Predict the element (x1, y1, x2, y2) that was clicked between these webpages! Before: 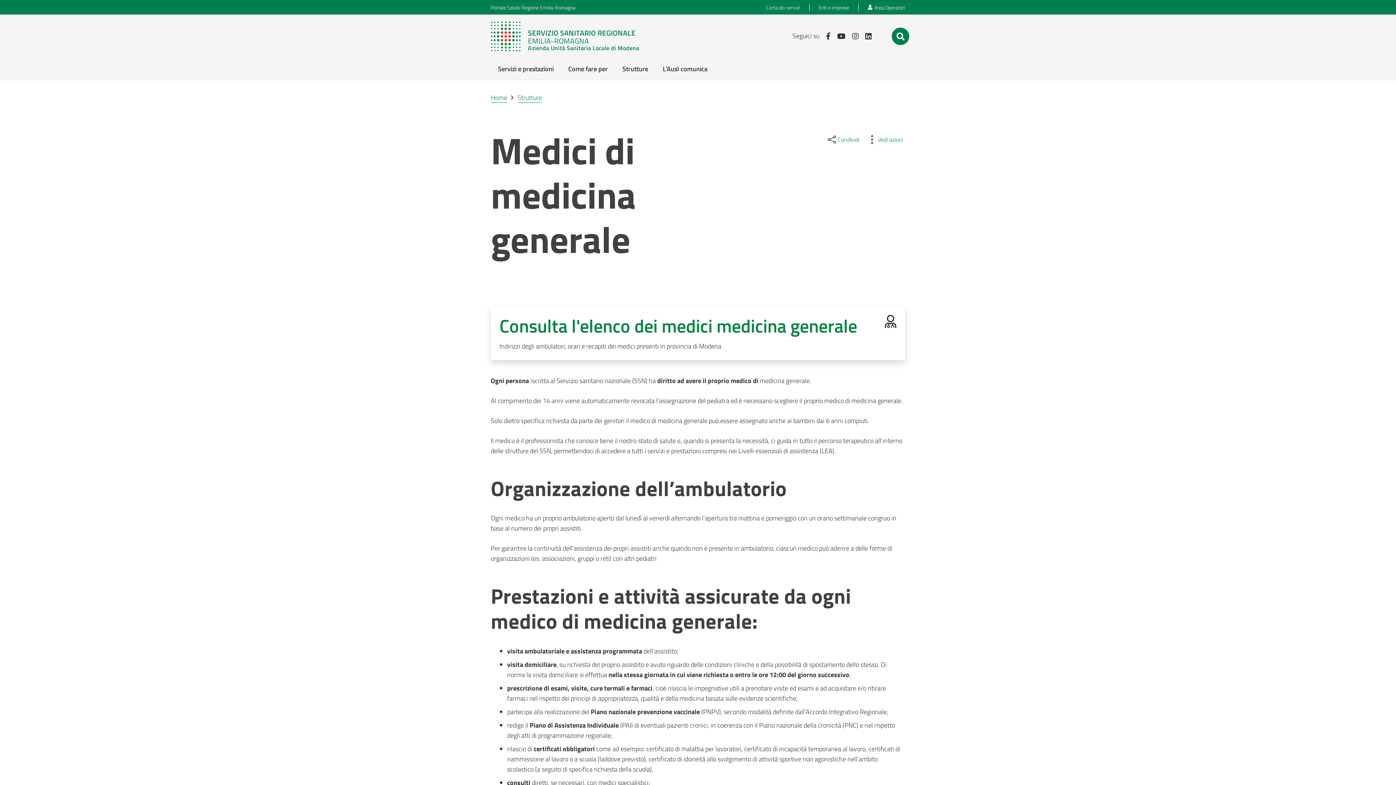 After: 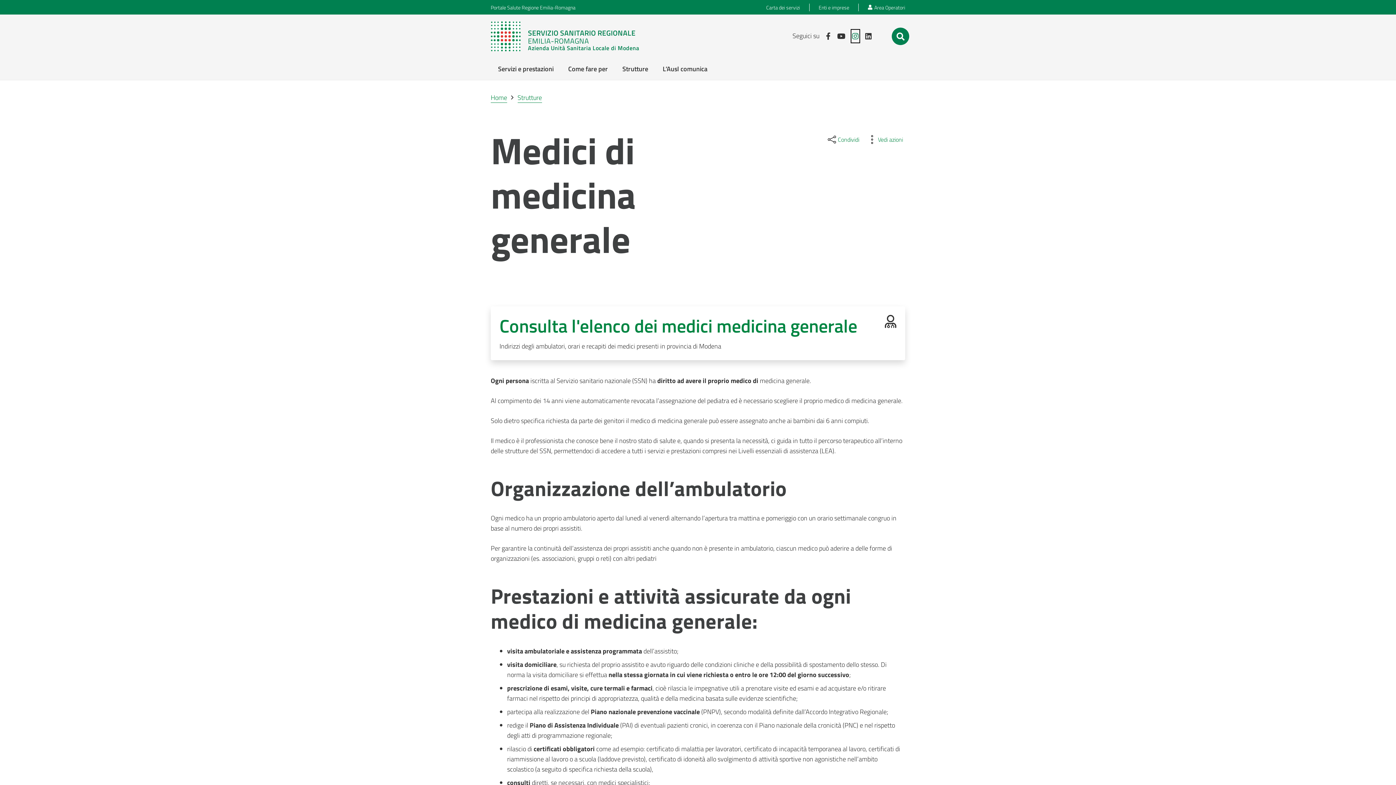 Action: label: Link bbox: (852, 30, 858, 41)